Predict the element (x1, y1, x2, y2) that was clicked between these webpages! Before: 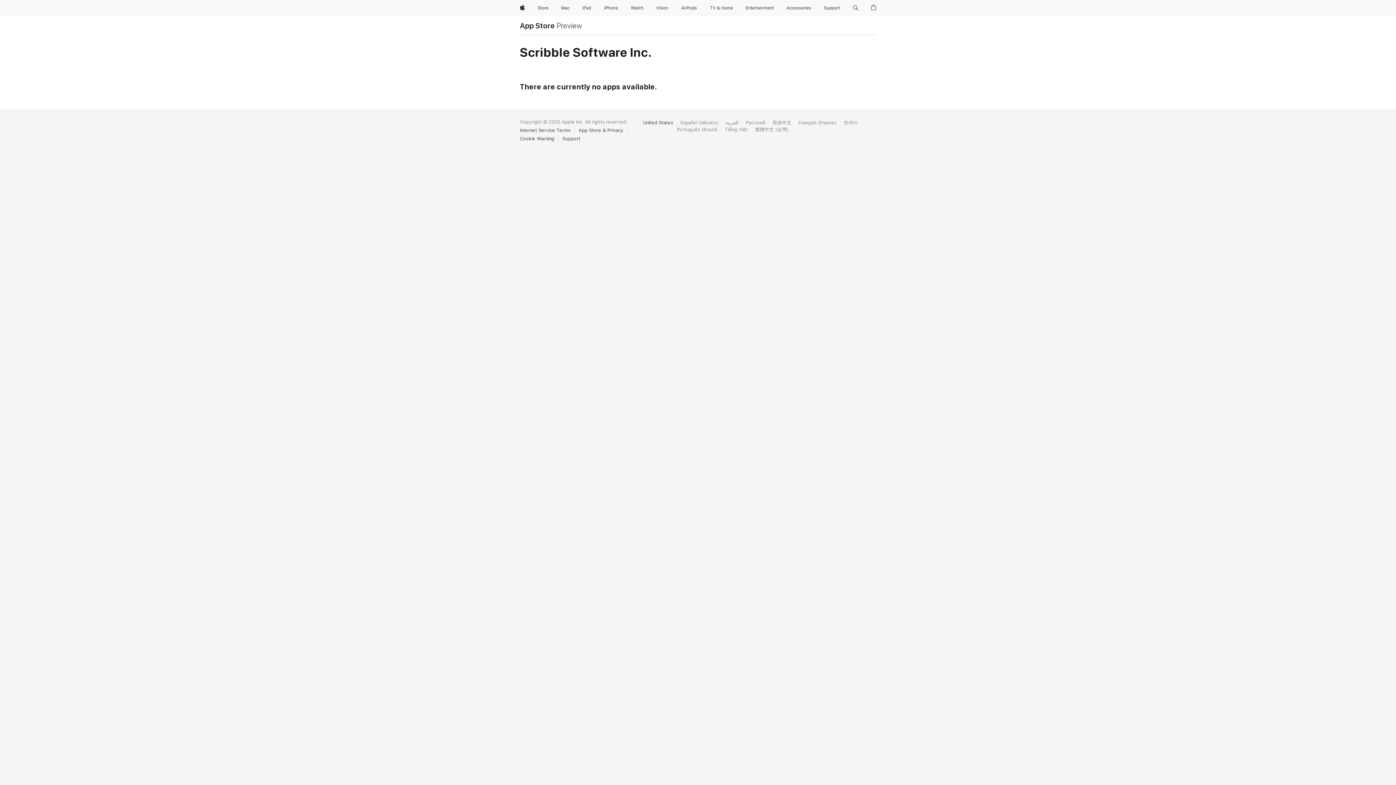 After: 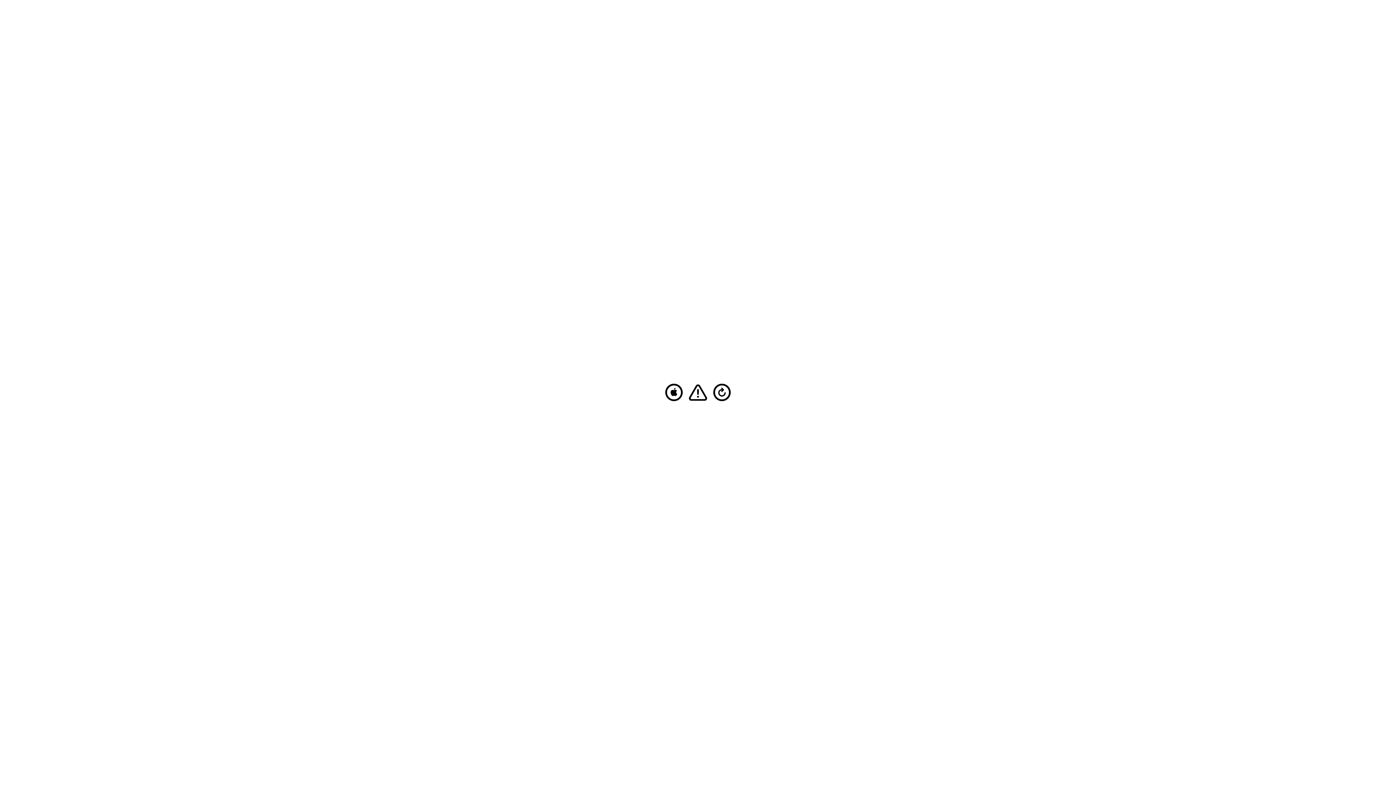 Action: bbox: (579, 0, 594, 16) label: iPad